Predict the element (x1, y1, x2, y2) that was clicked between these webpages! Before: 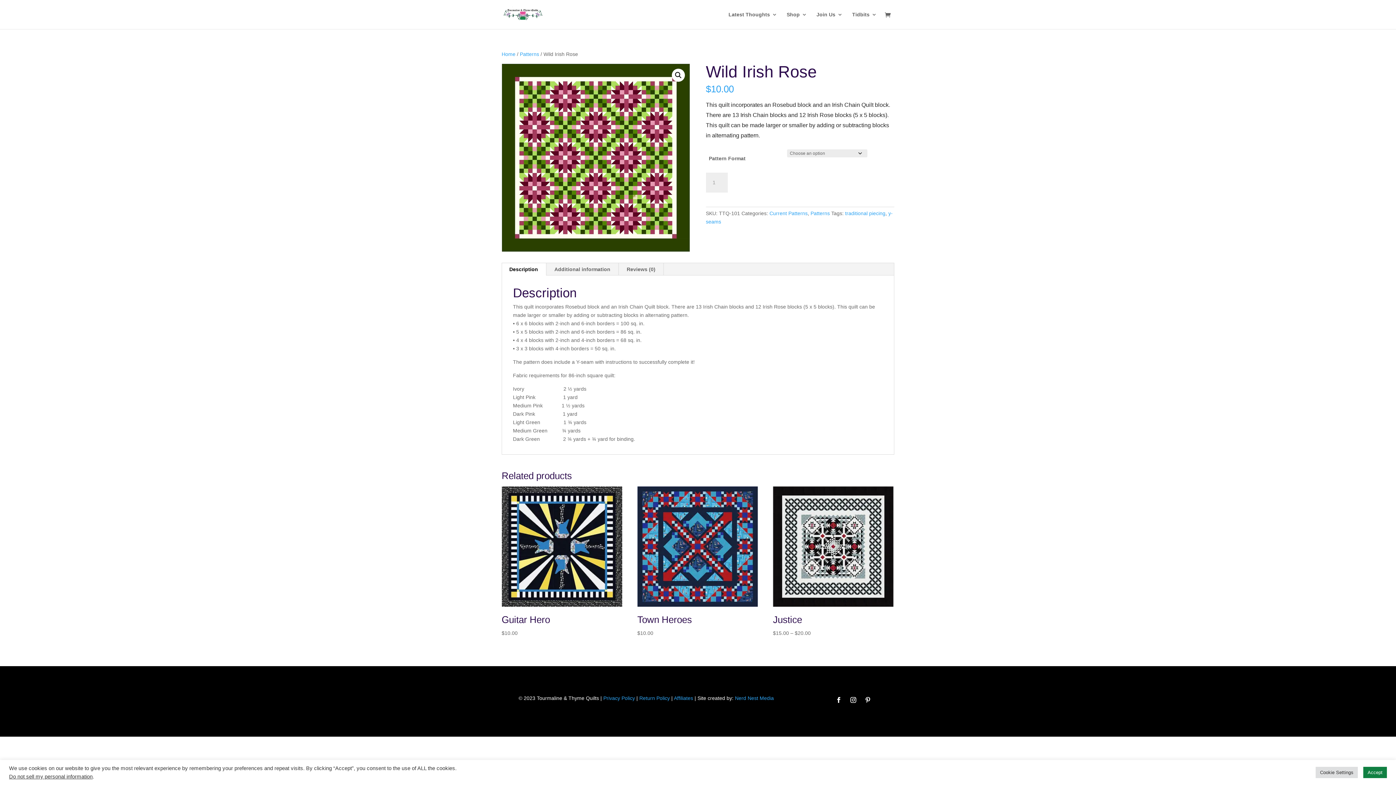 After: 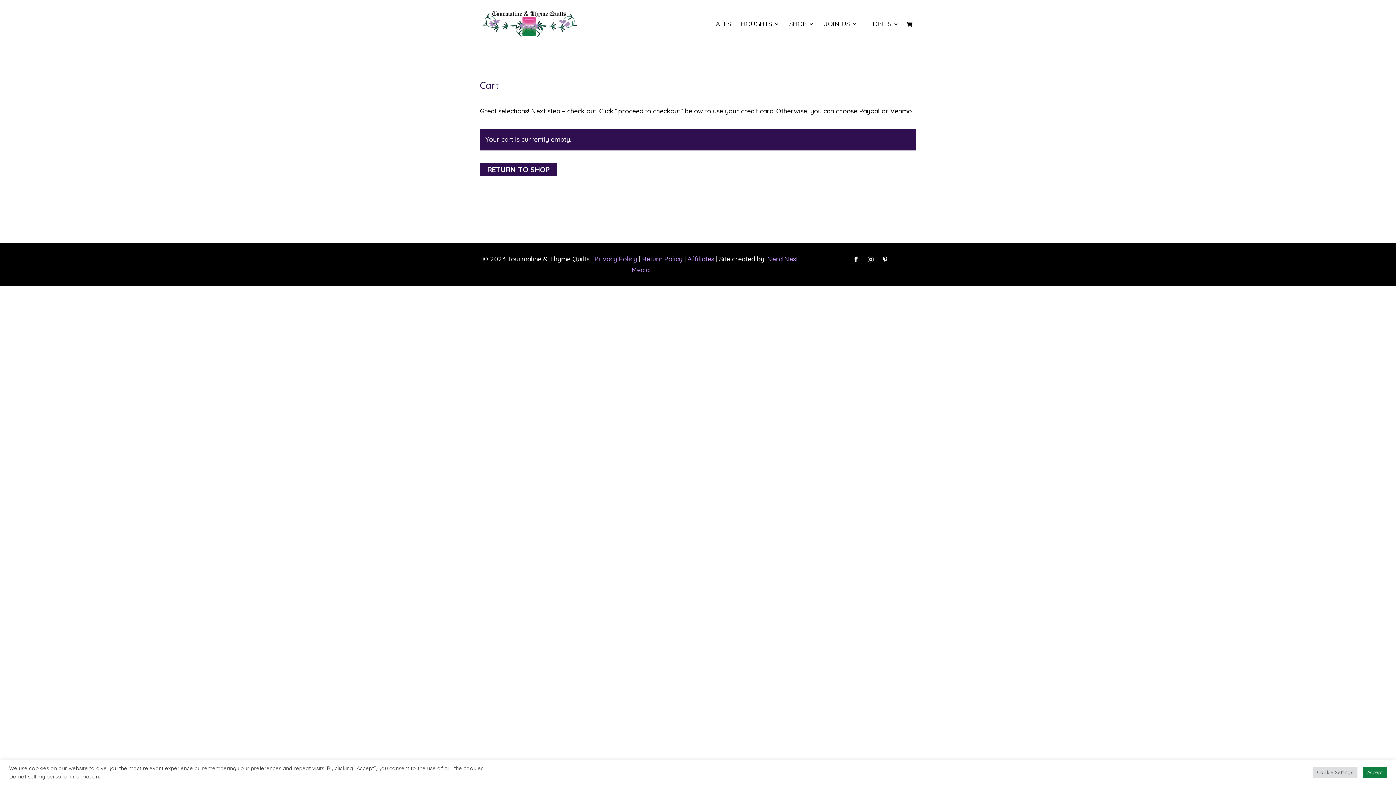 Action: bbox: (885, 11, 894, 19)